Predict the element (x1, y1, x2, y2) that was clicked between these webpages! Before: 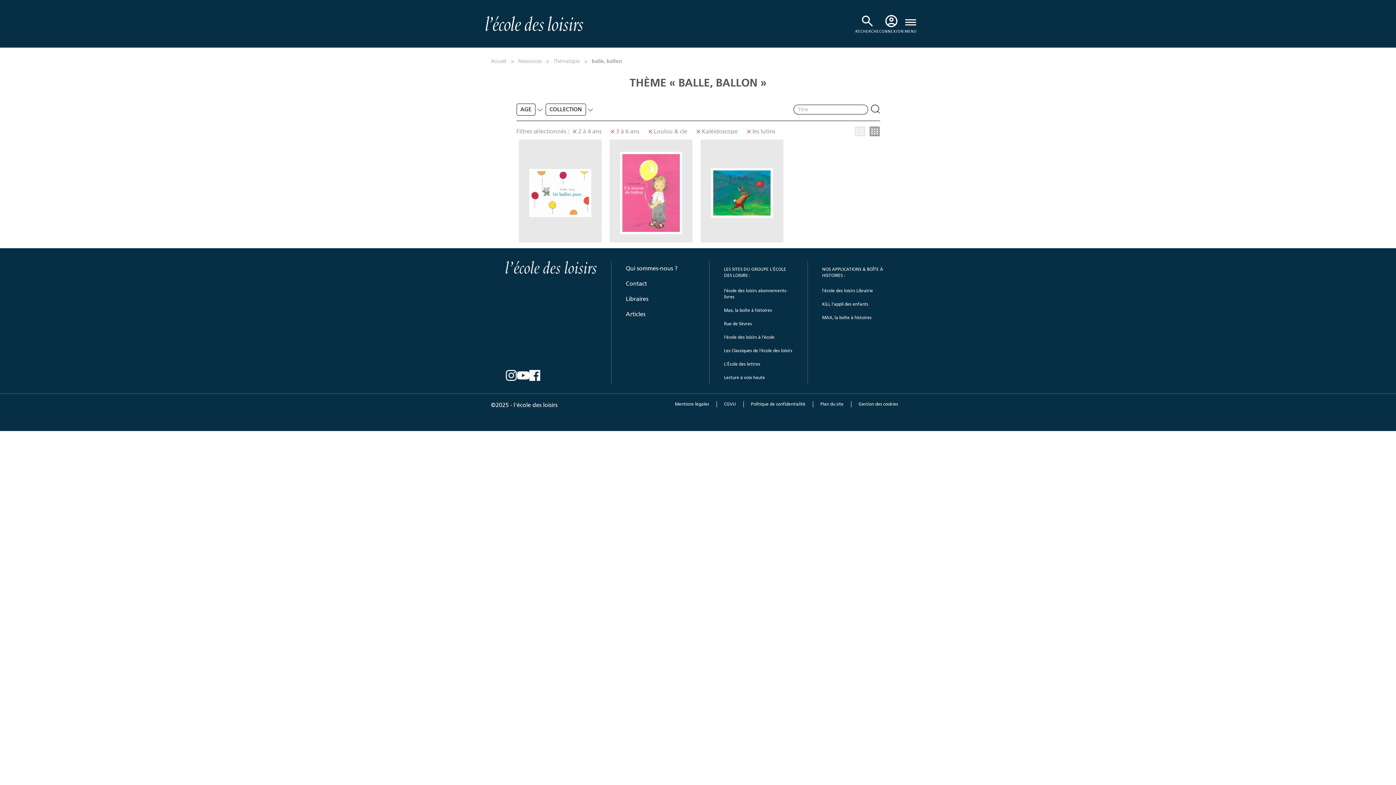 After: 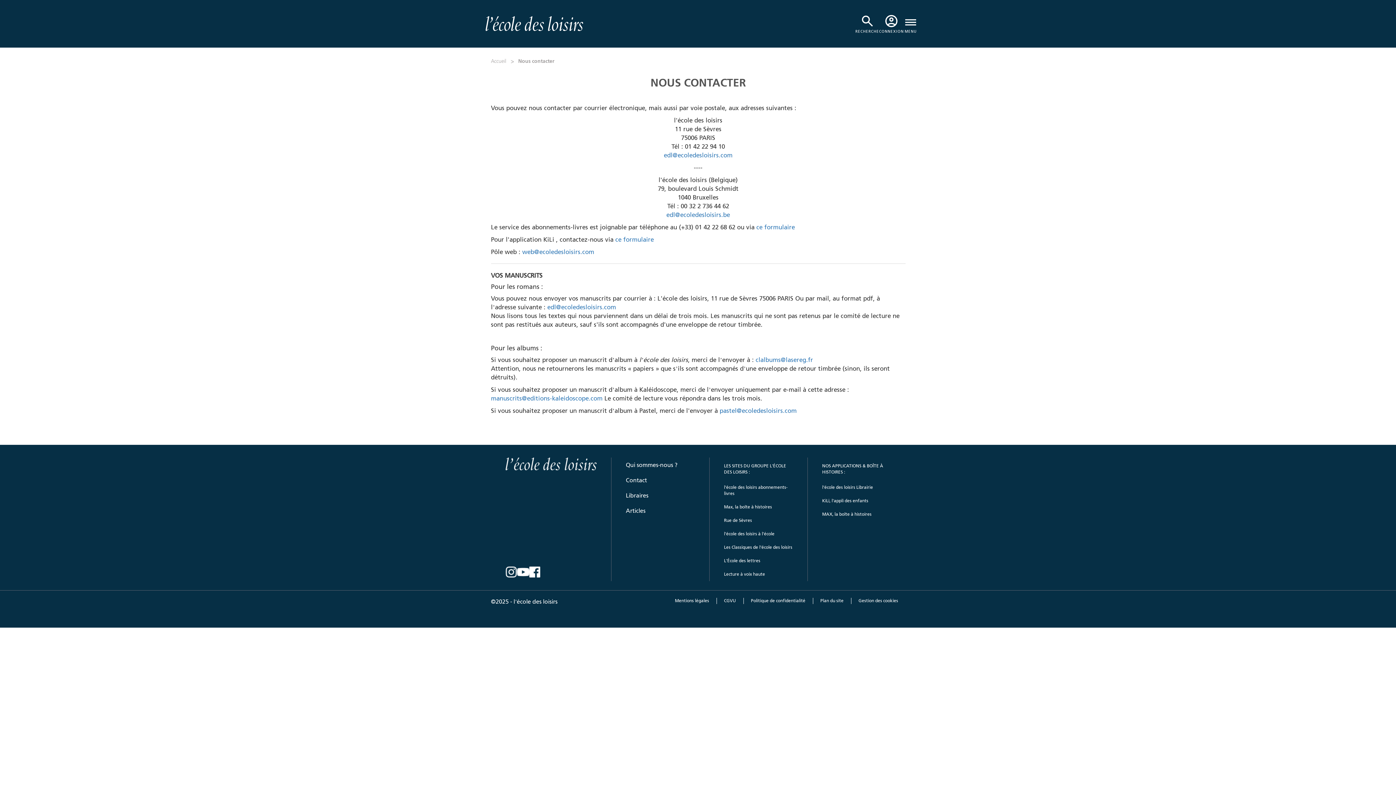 Action: label: Contact bbox: (626, 276, 647, 291)